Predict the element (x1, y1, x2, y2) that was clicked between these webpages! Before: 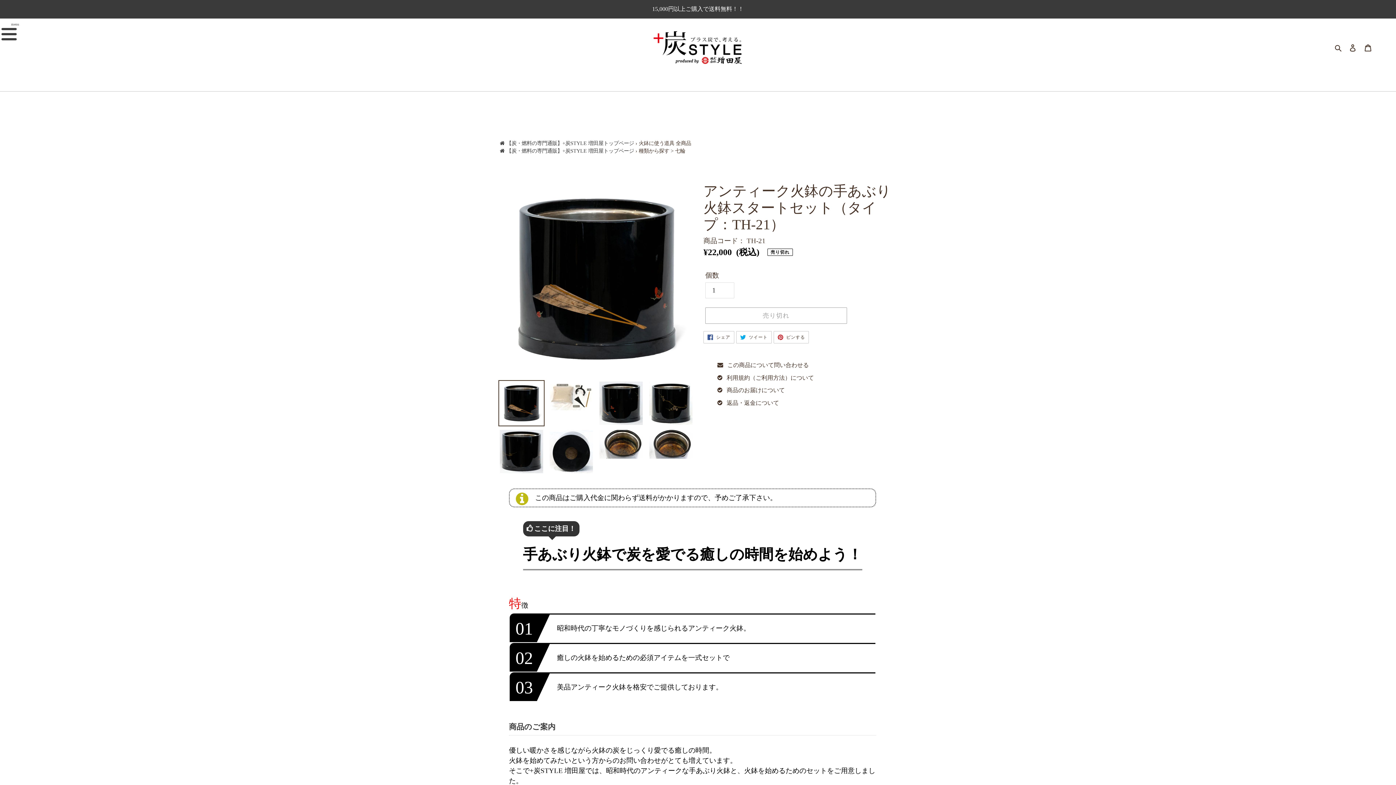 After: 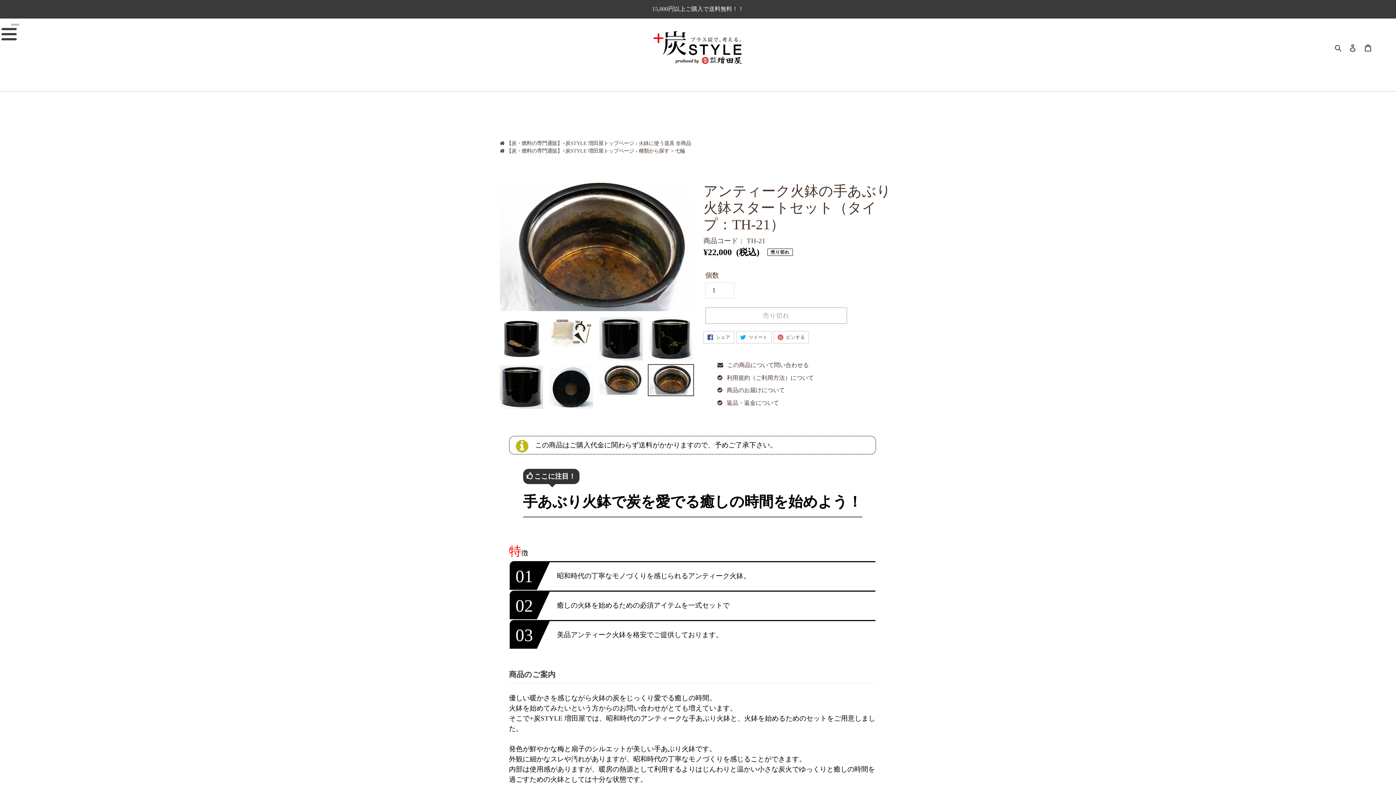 Action: bbox: (648, 428, 694, 460)